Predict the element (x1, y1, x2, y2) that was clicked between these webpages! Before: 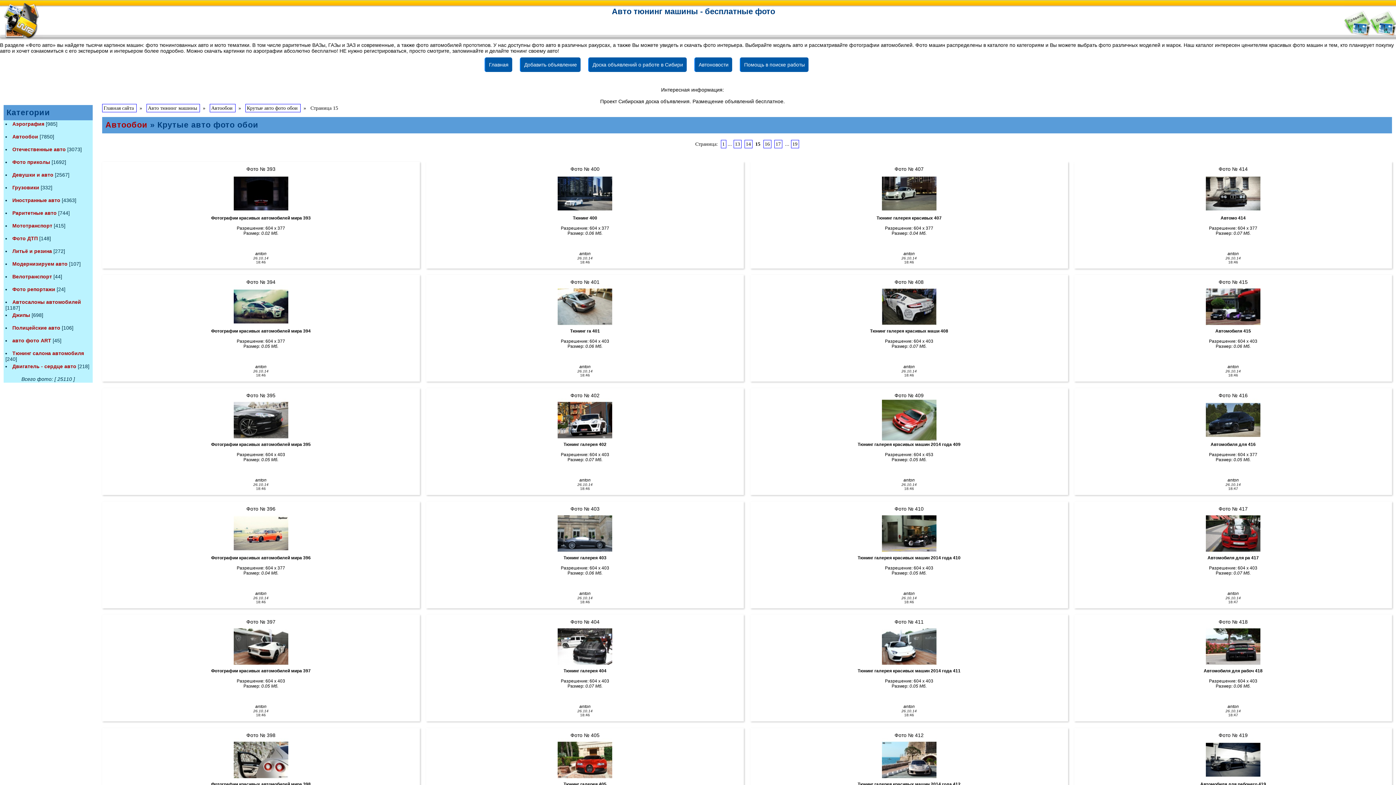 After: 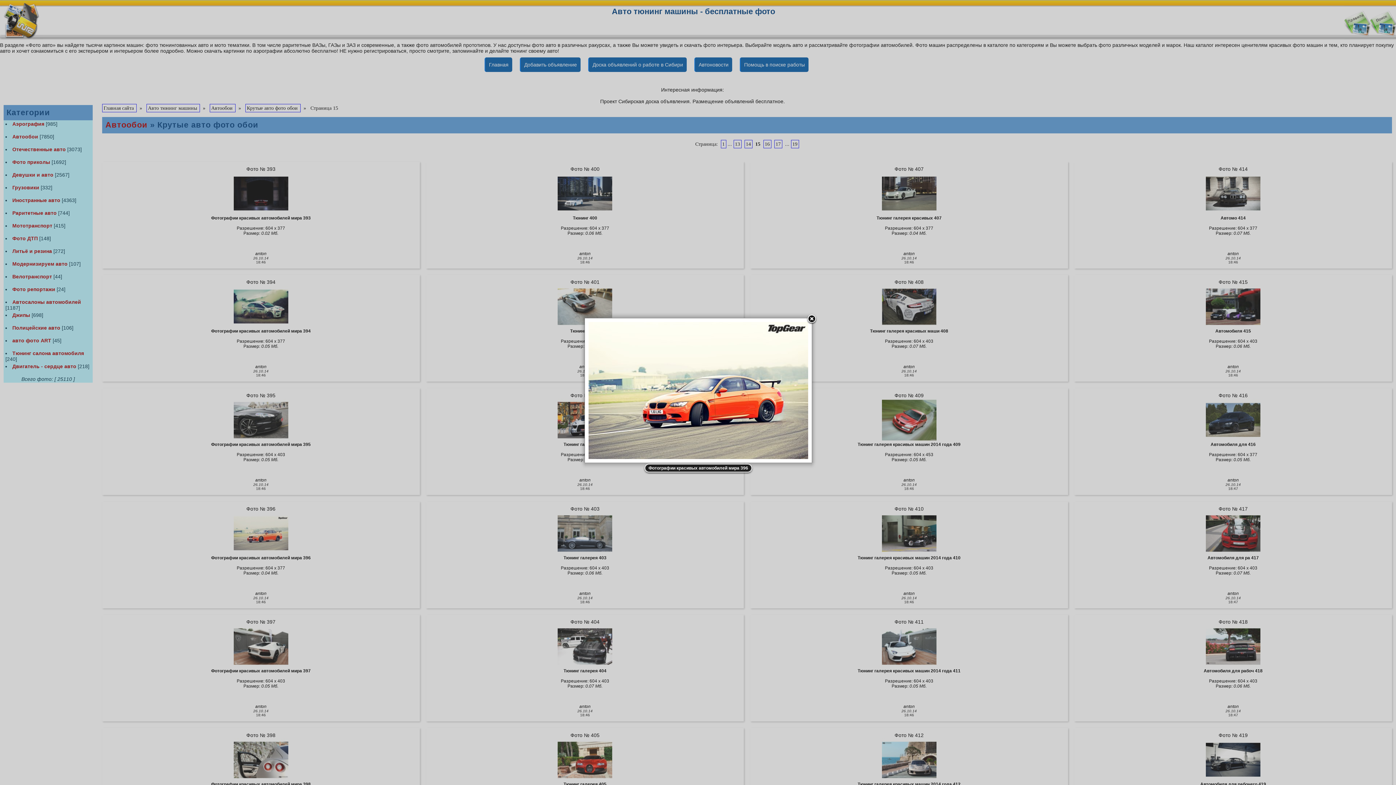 Action: bbox: (106, 511, 415, 555)